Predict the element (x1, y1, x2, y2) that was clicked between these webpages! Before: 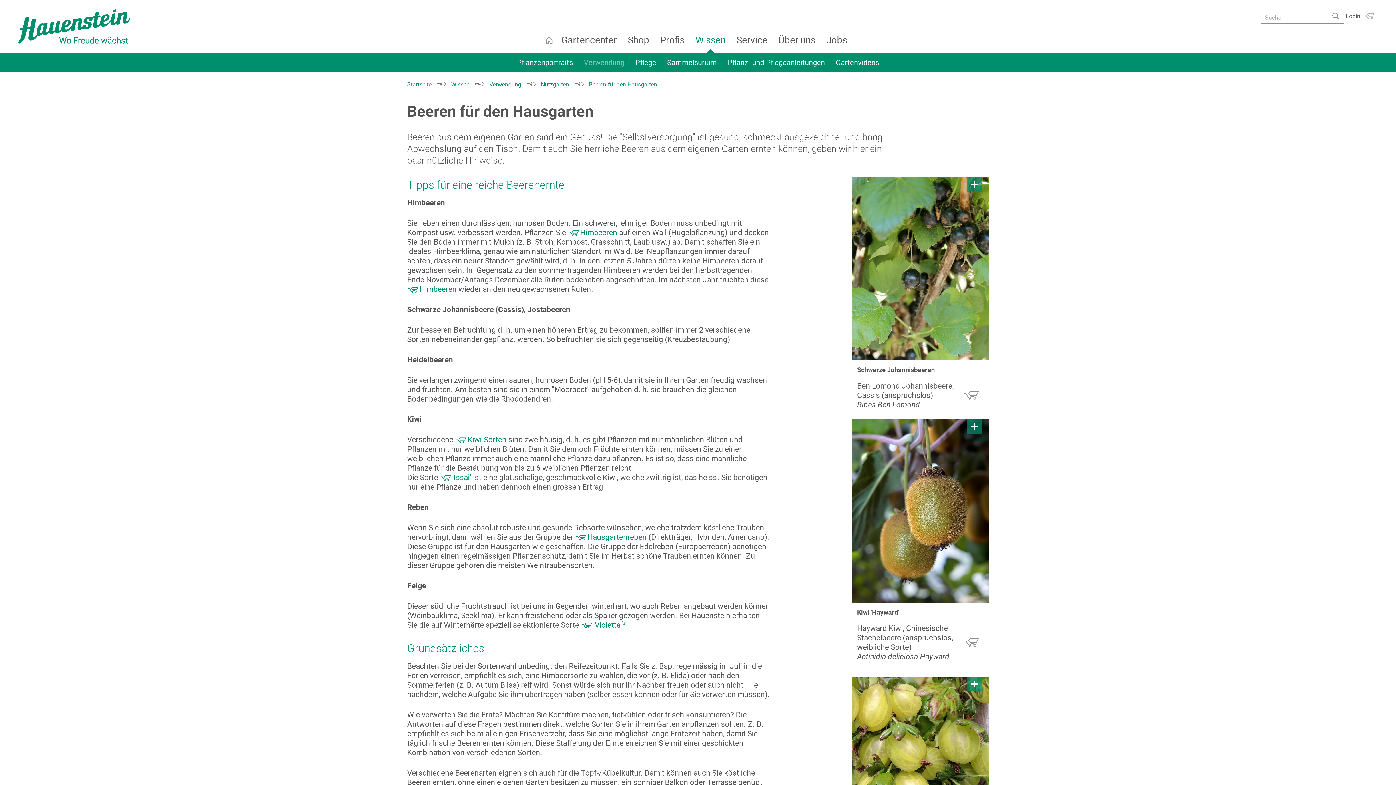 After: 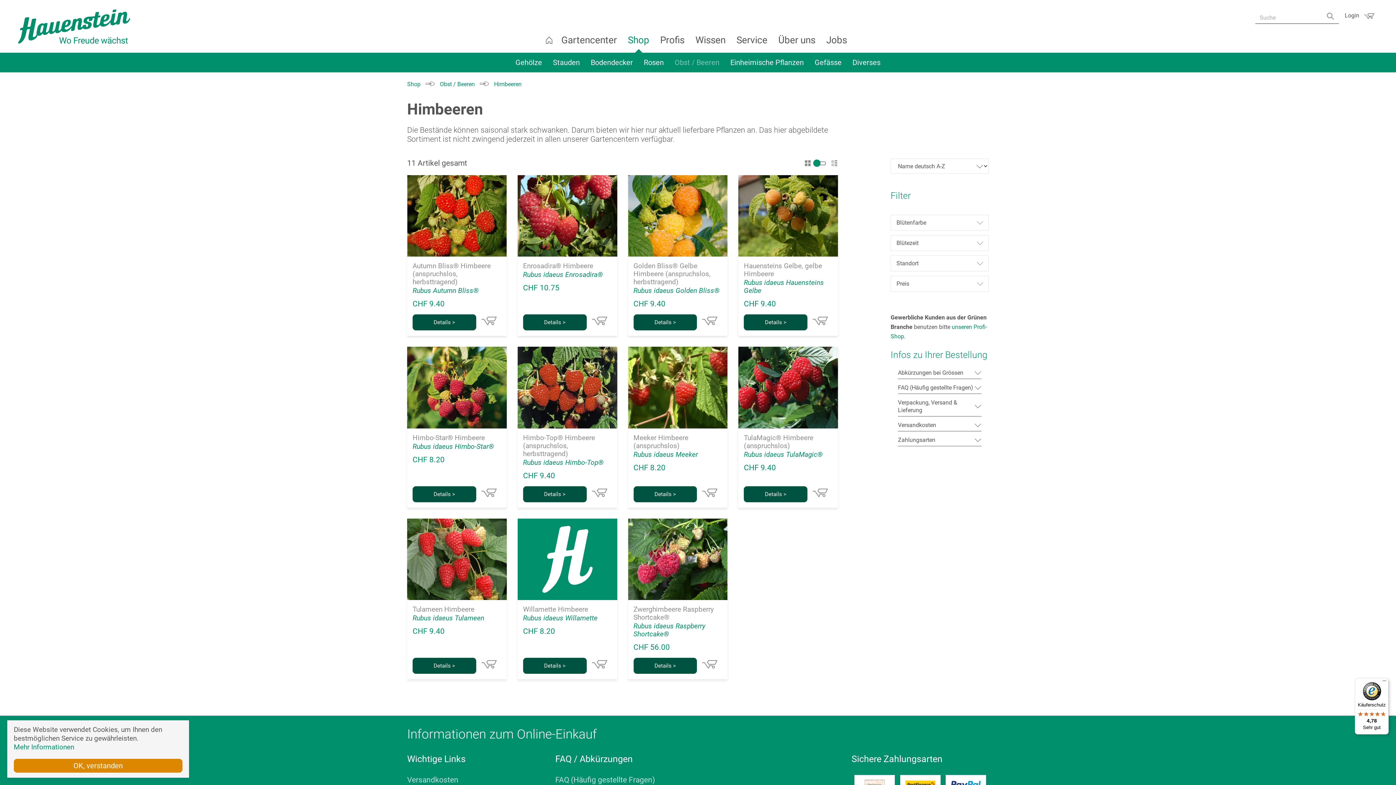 Action: label: Himbeeren bbox: (568, 228, 617, 237)